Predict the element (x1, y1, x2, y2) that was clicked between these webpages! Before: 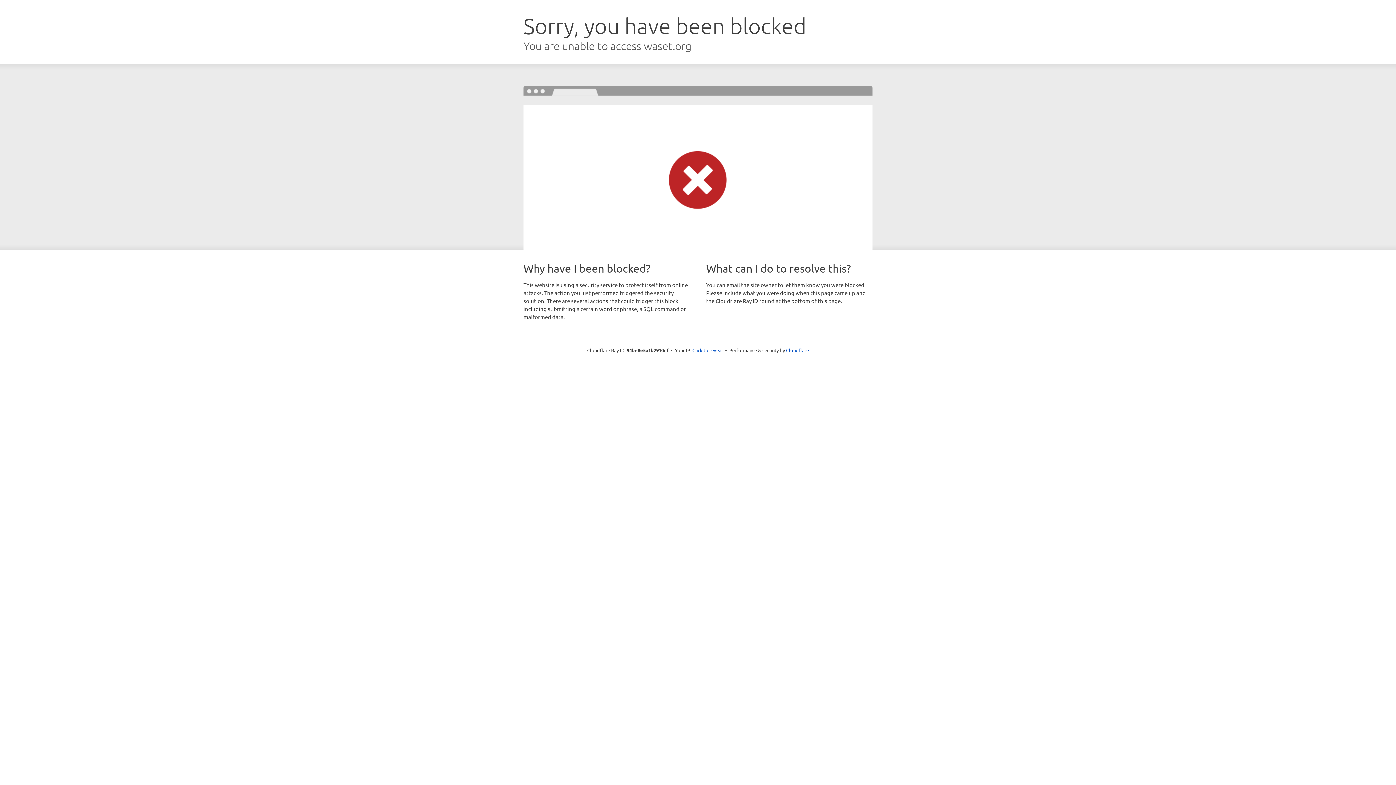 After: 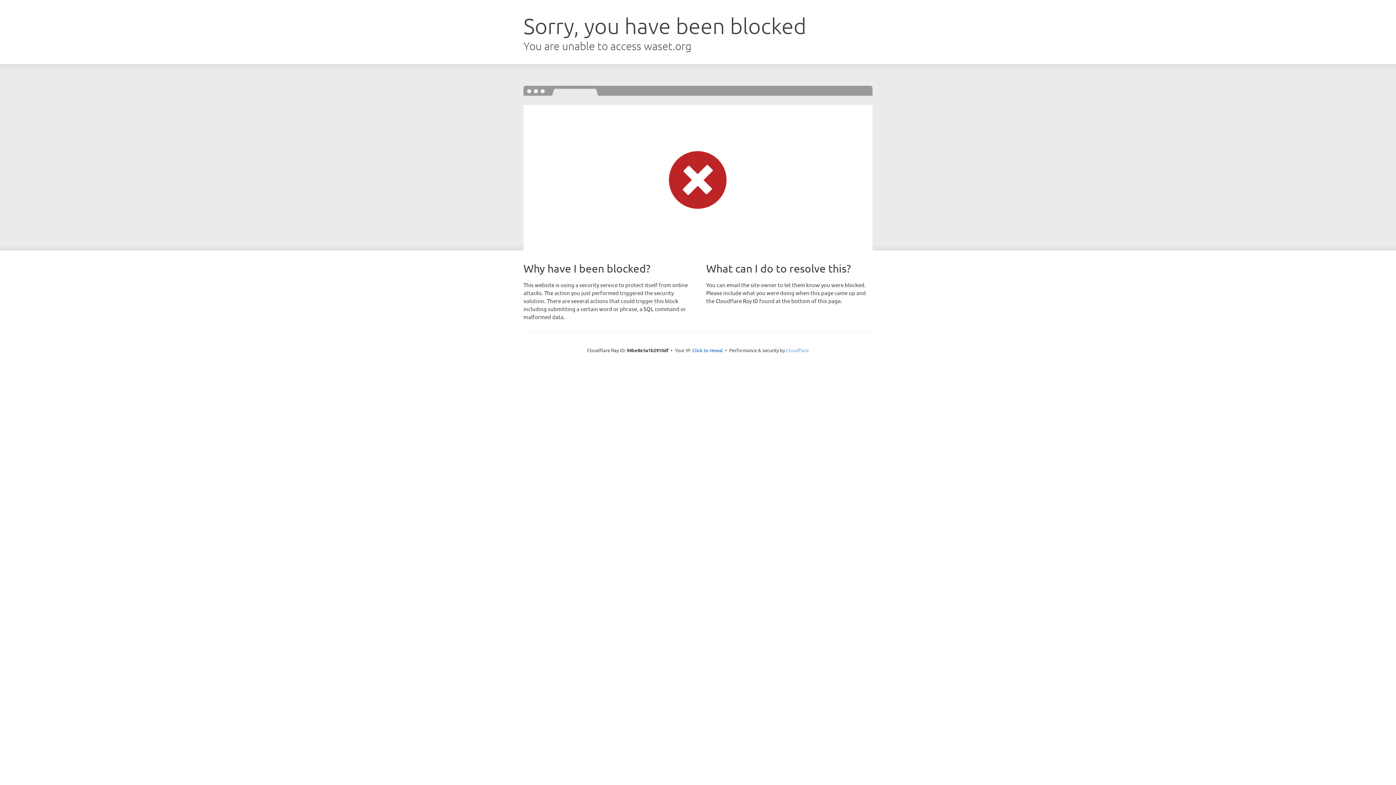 Action: label: Cloudflare bbox: (786, 347, 809, 353)